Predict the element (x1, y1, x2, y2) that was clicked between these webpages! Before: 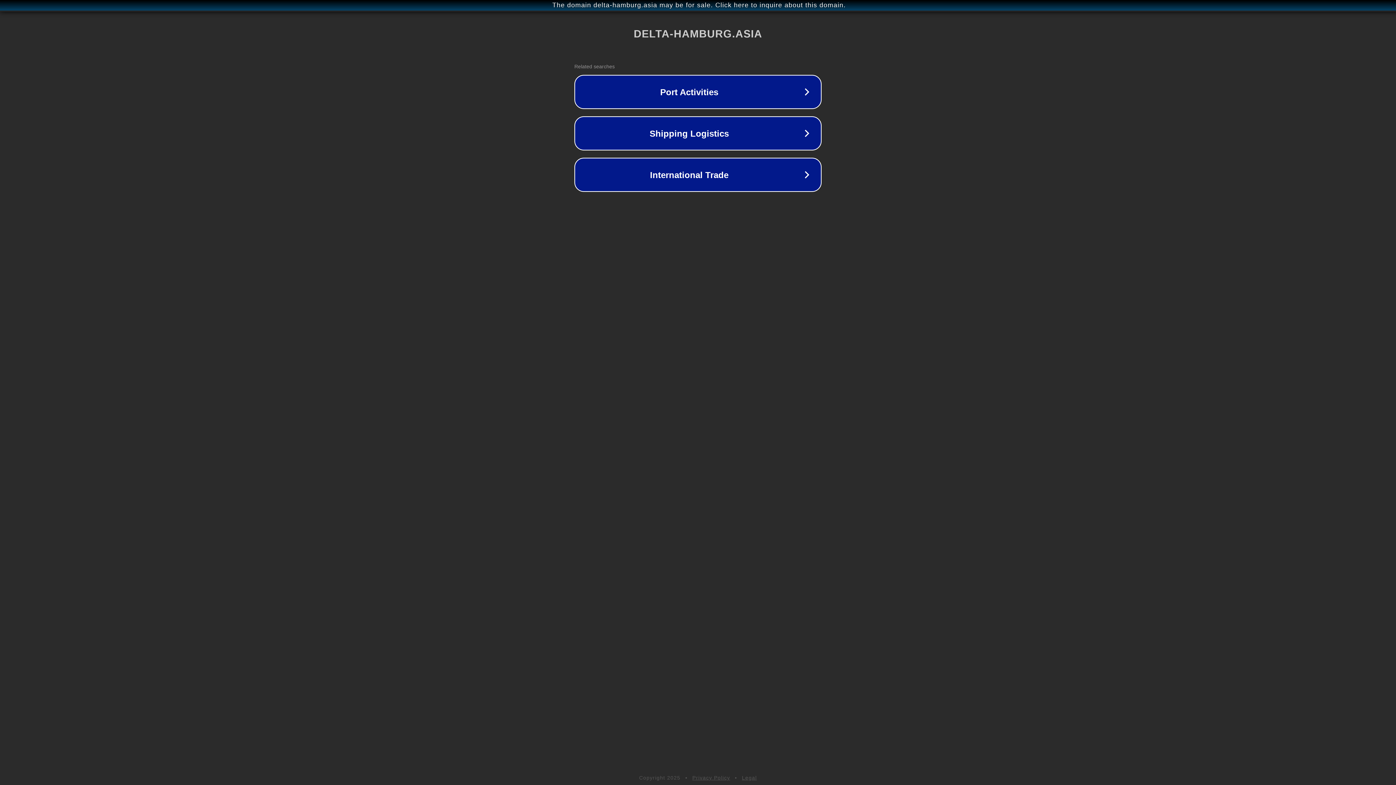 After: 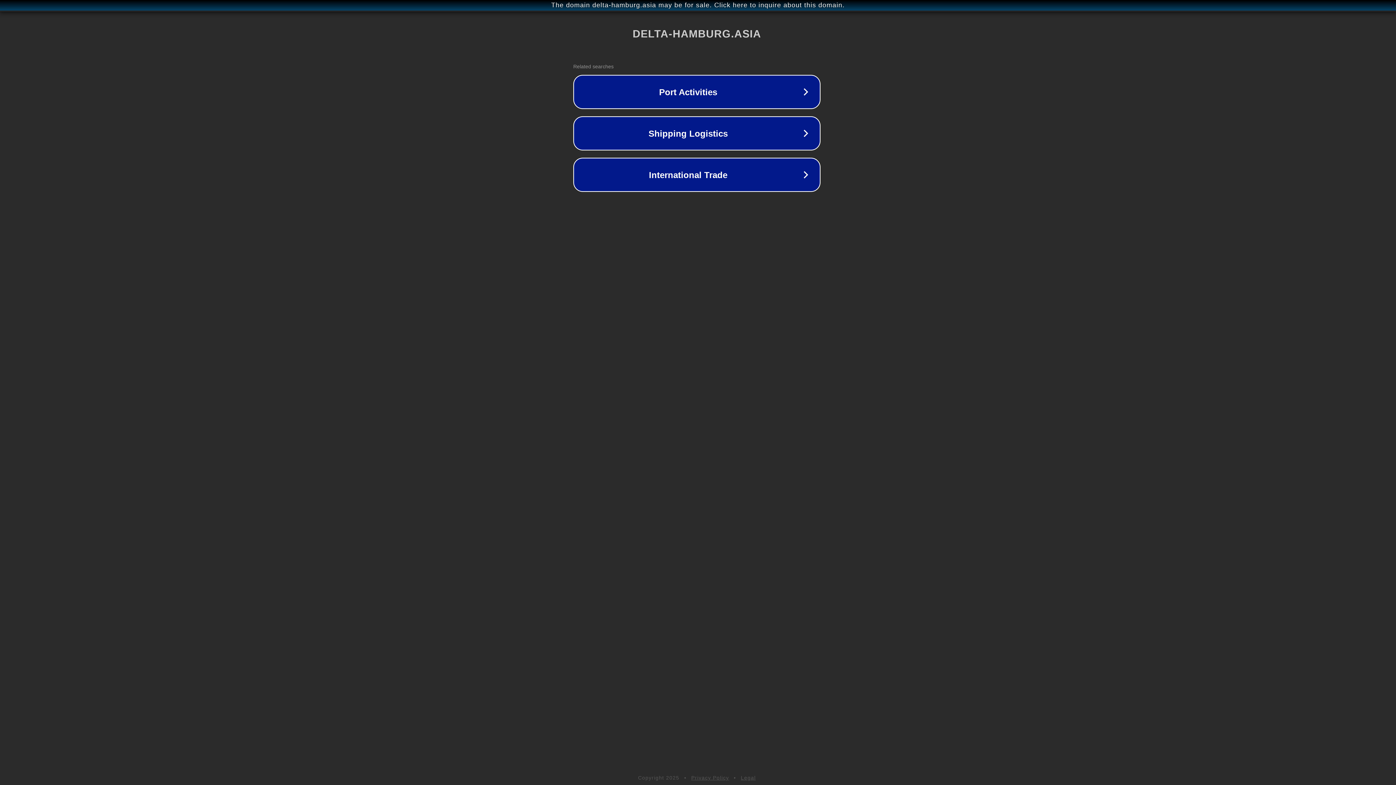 Action: label: The domain delta-hamburg.asia may be for sale. Click here to inquire about this domain. bbox: (1, 1, 1397, 9)